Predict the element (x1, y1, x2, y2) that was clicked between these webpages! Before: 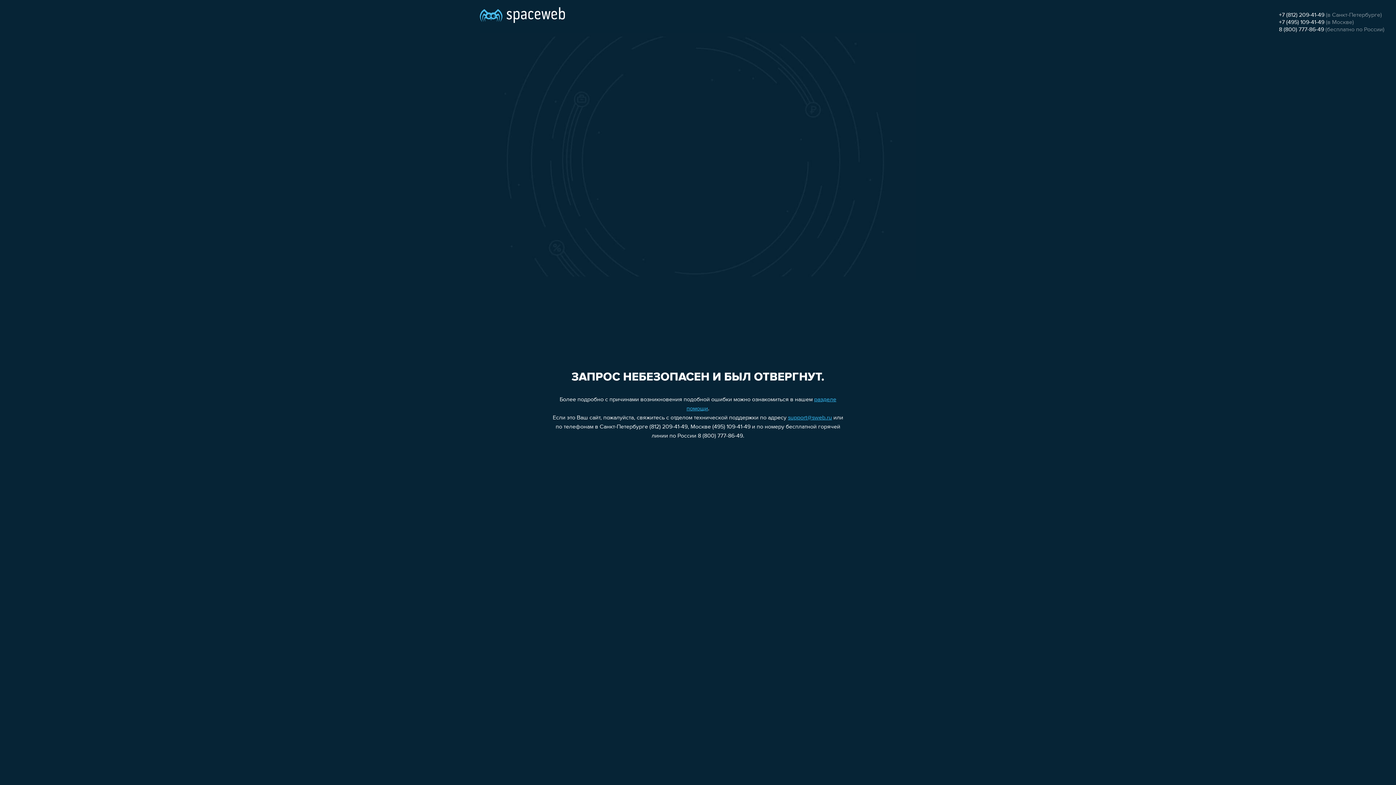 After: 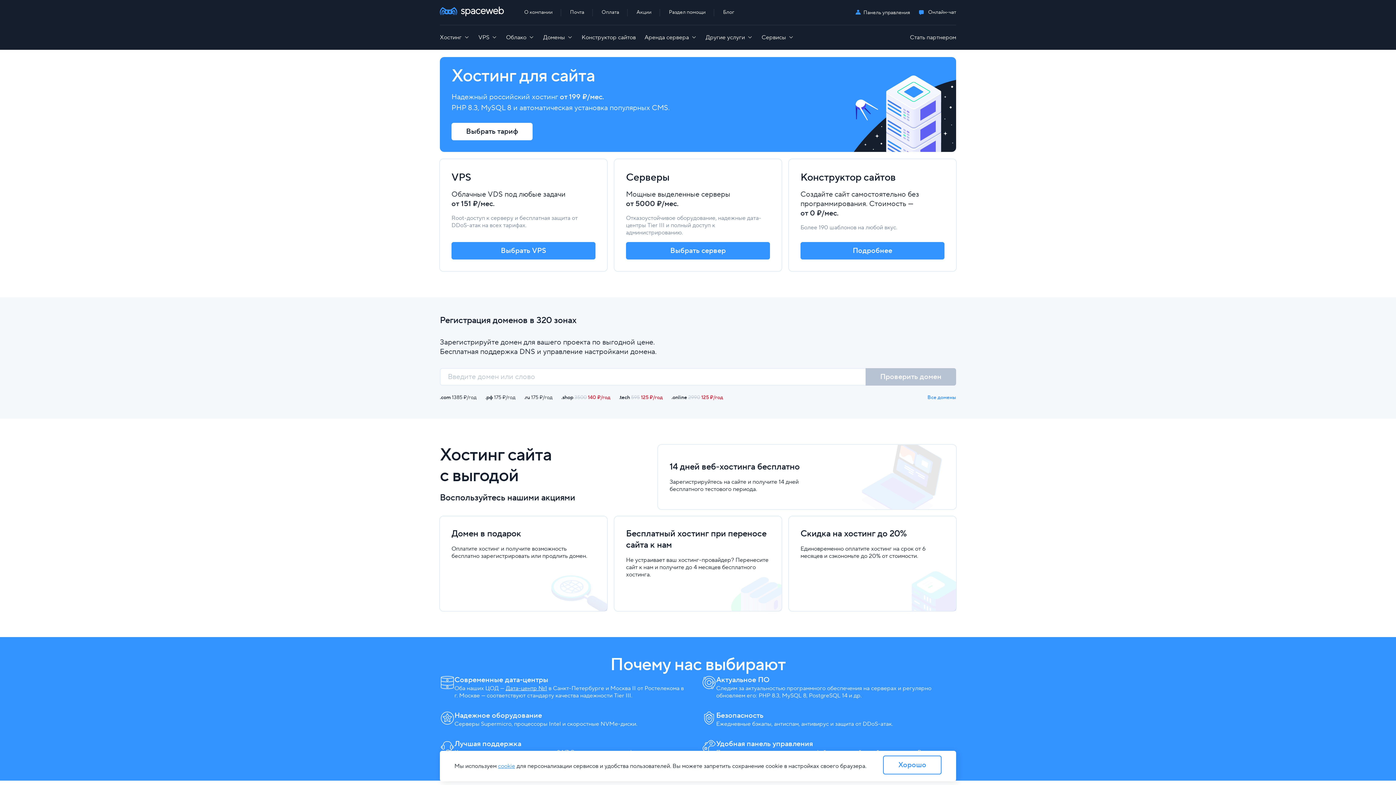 Action: bbox: (480, 0, 565, 25)